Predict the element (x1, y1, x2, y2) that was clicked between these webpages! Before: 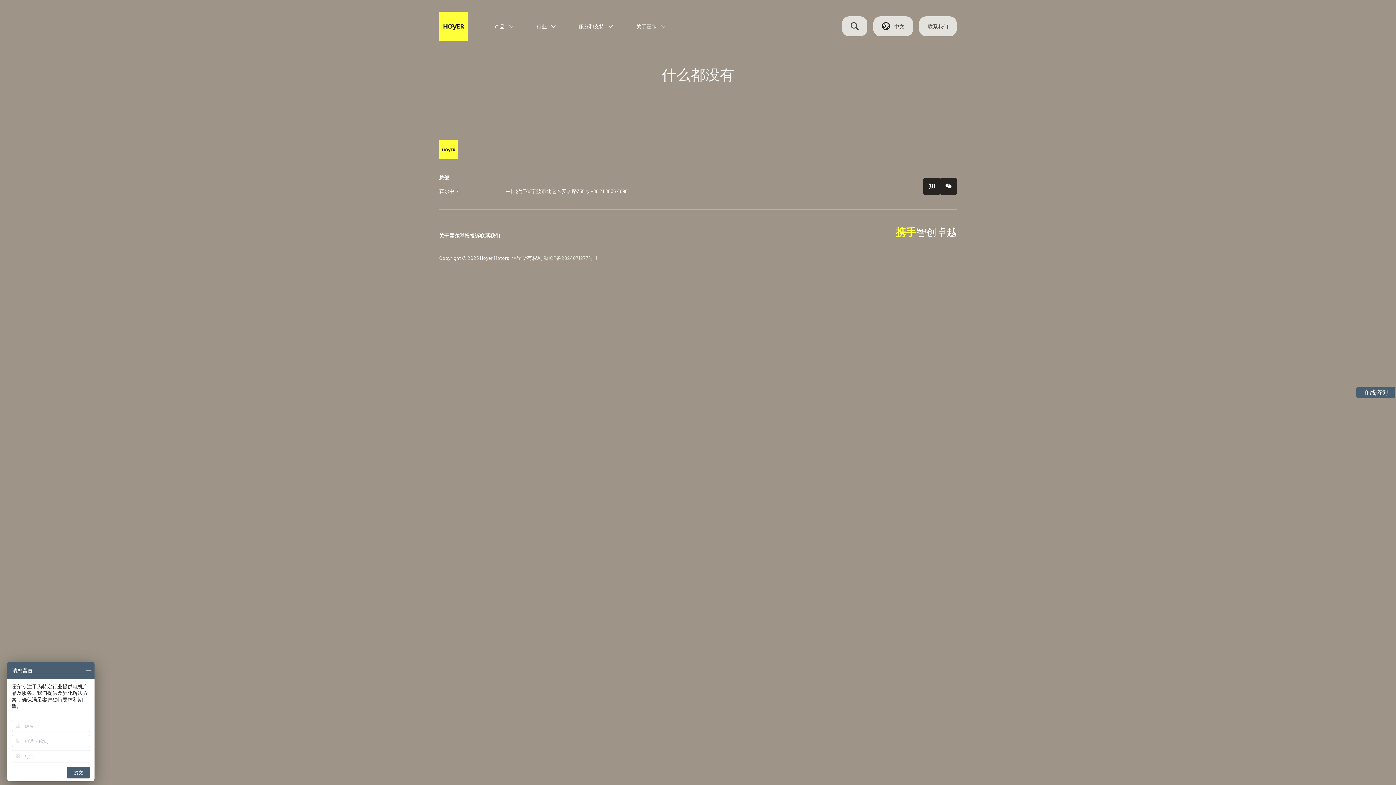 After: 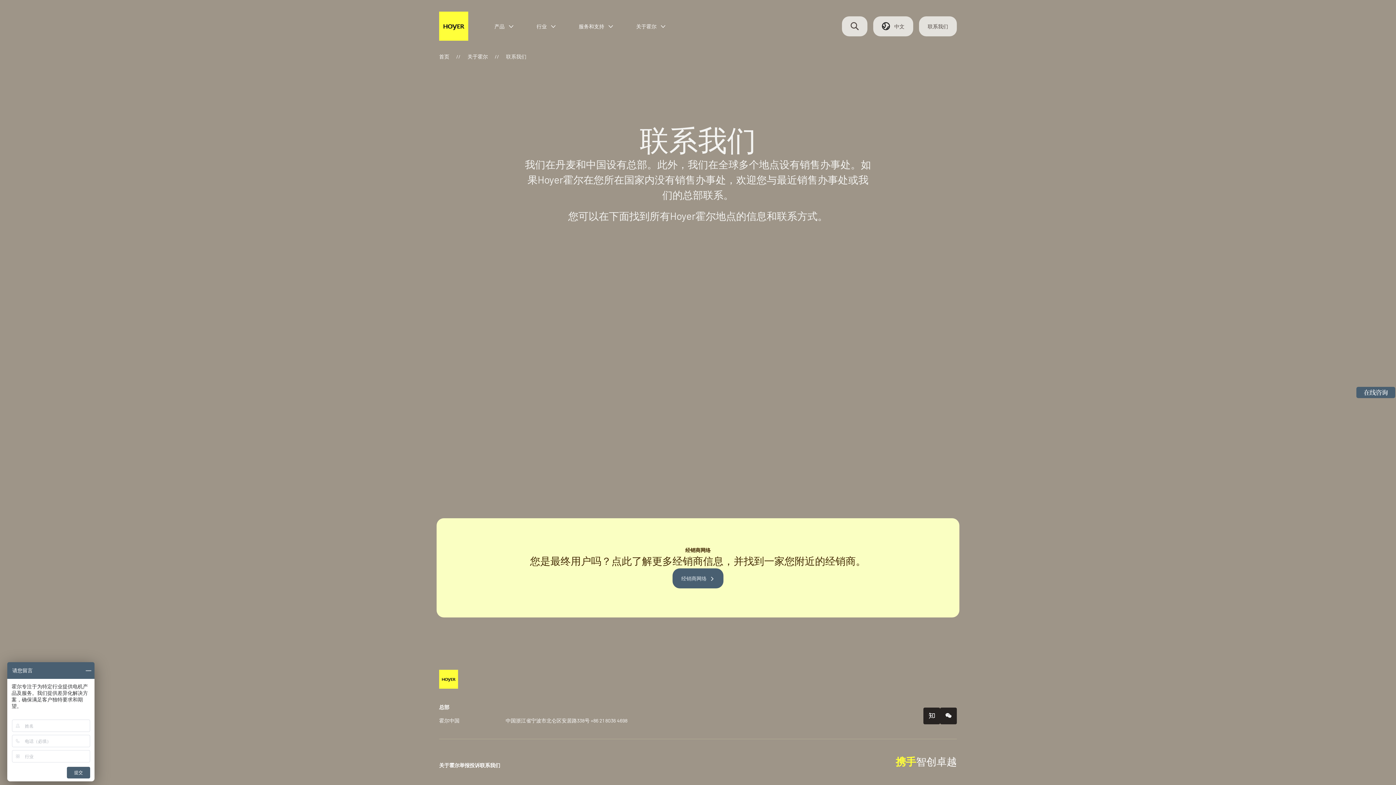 Action: label: 联系我们 bbox: (919, 16, 957, 36)